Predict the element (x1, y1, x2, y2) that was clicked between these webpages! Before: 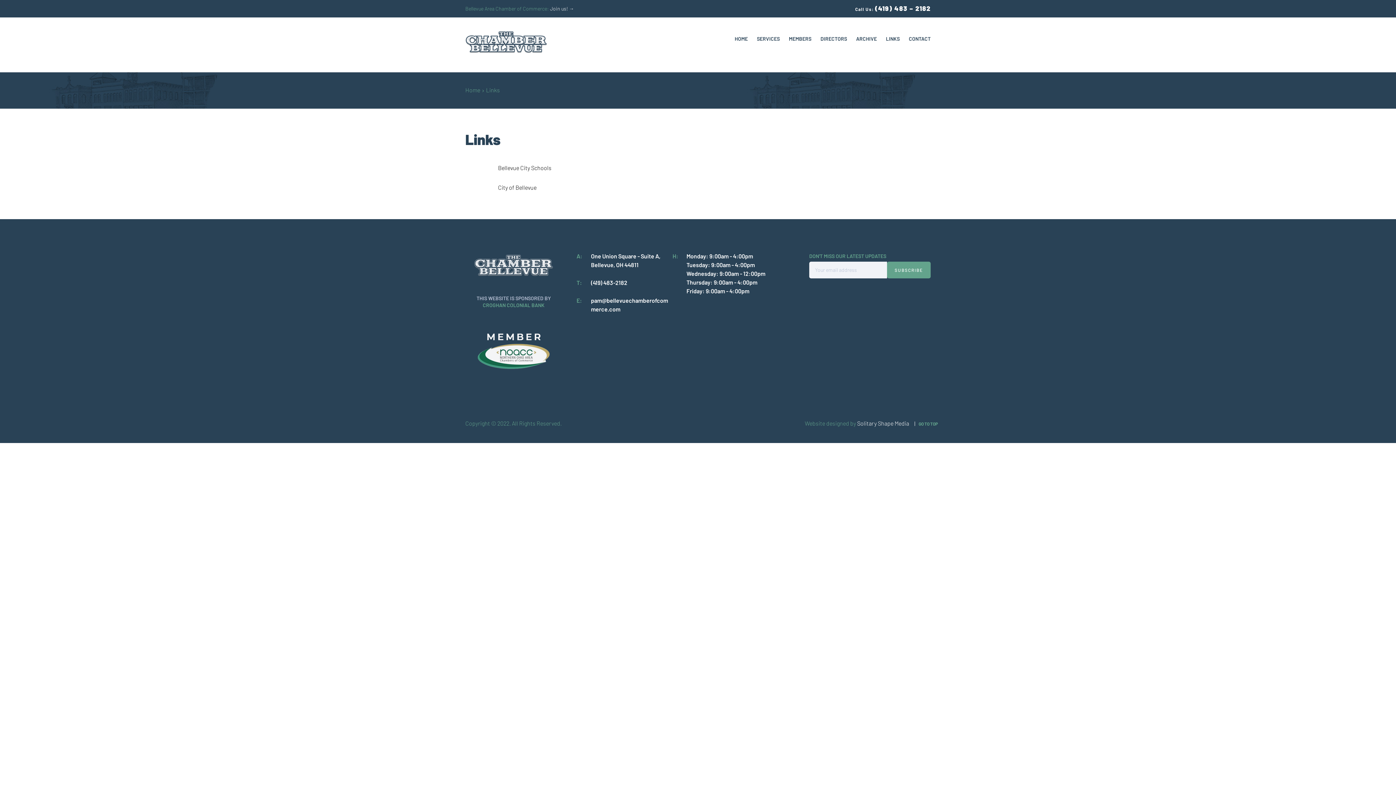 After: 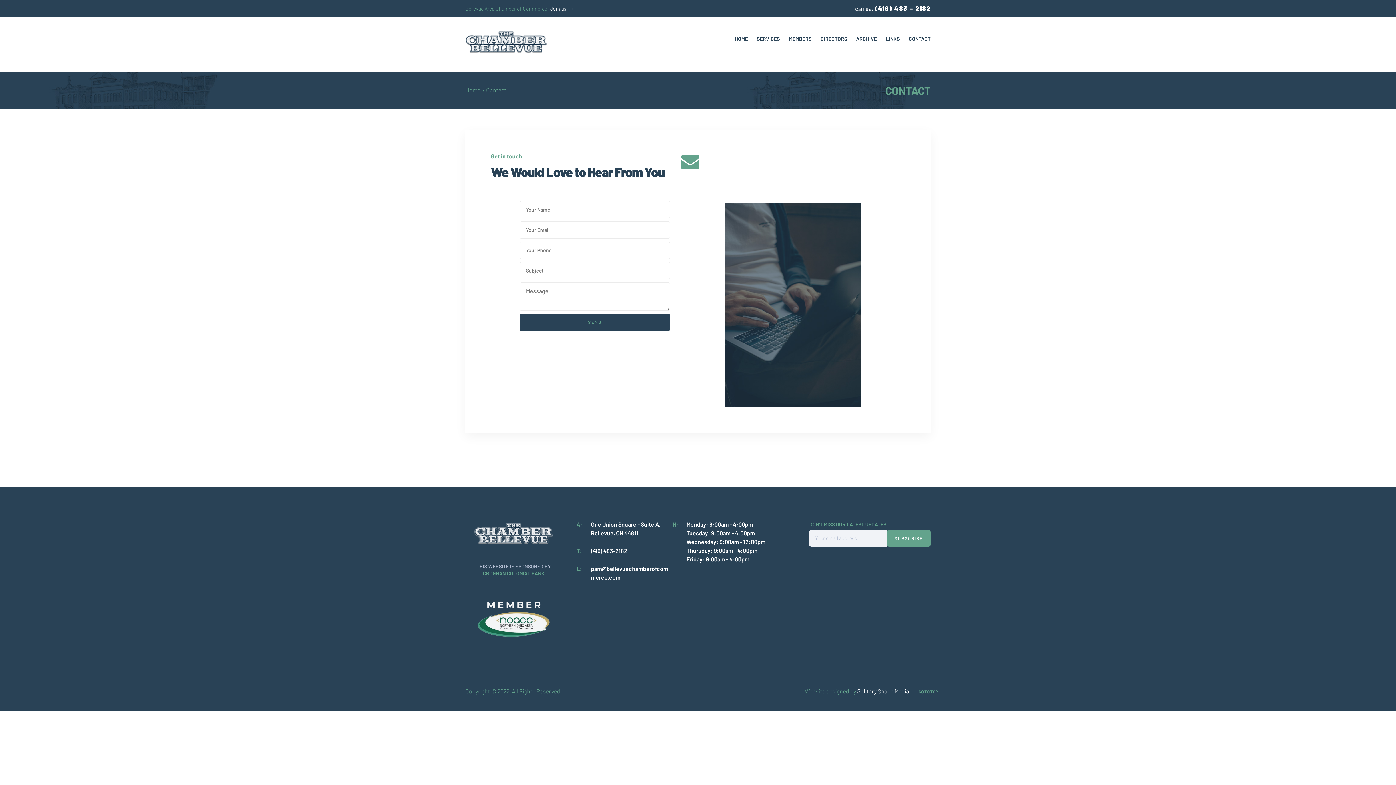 Action: label: Join us! → bbox: (550, 5, 574, 11)